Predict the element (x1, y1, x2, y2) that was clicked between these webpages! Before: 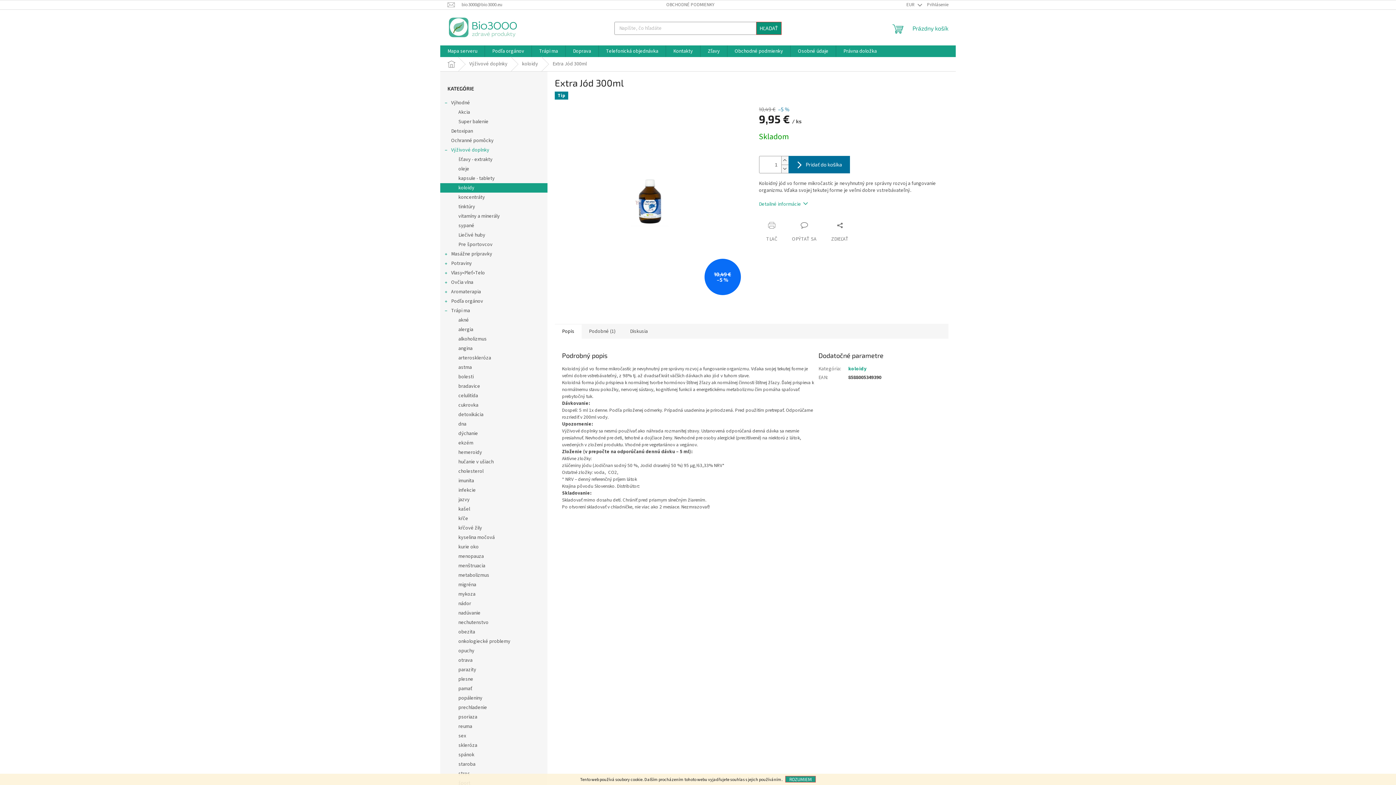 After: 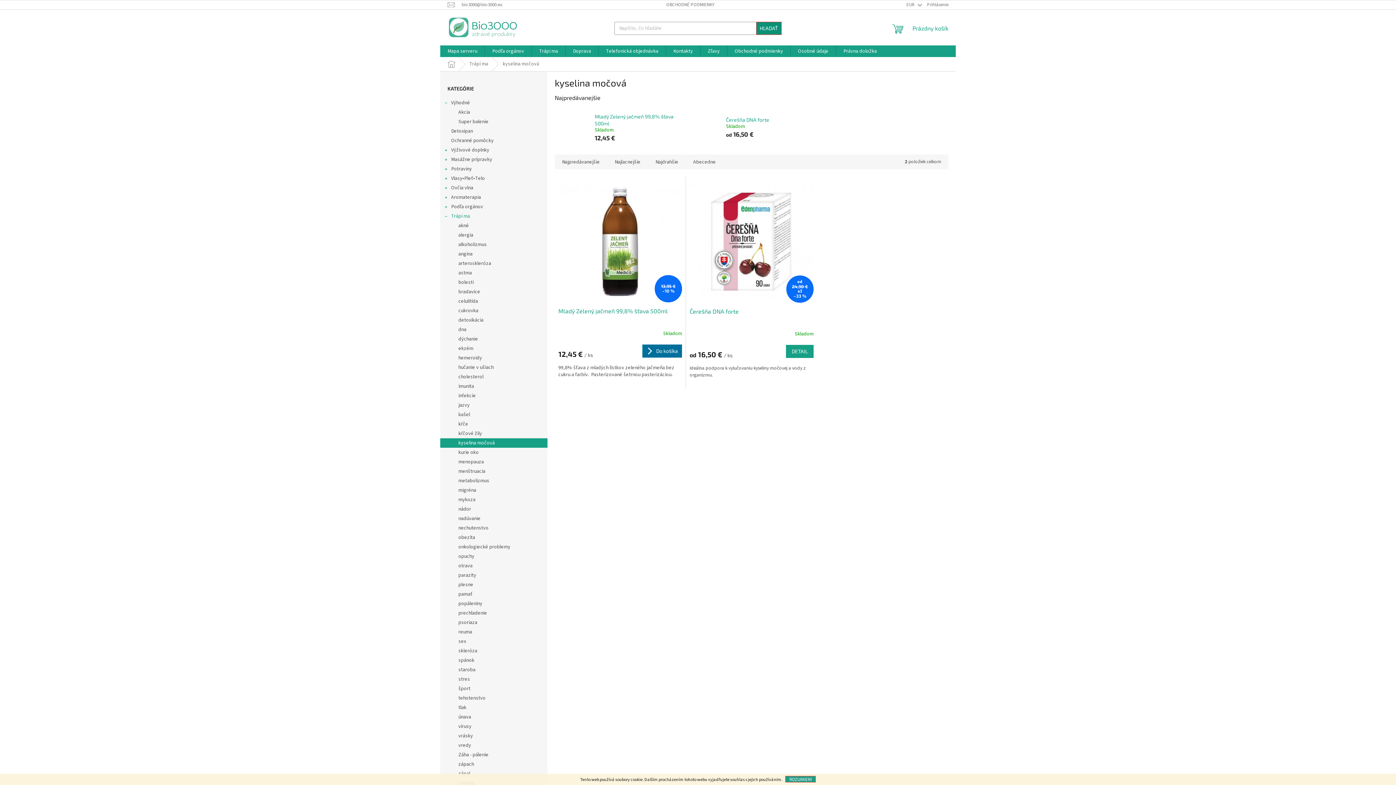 Action: bbox: (440, 533, 547, 542) label: kyselina močová